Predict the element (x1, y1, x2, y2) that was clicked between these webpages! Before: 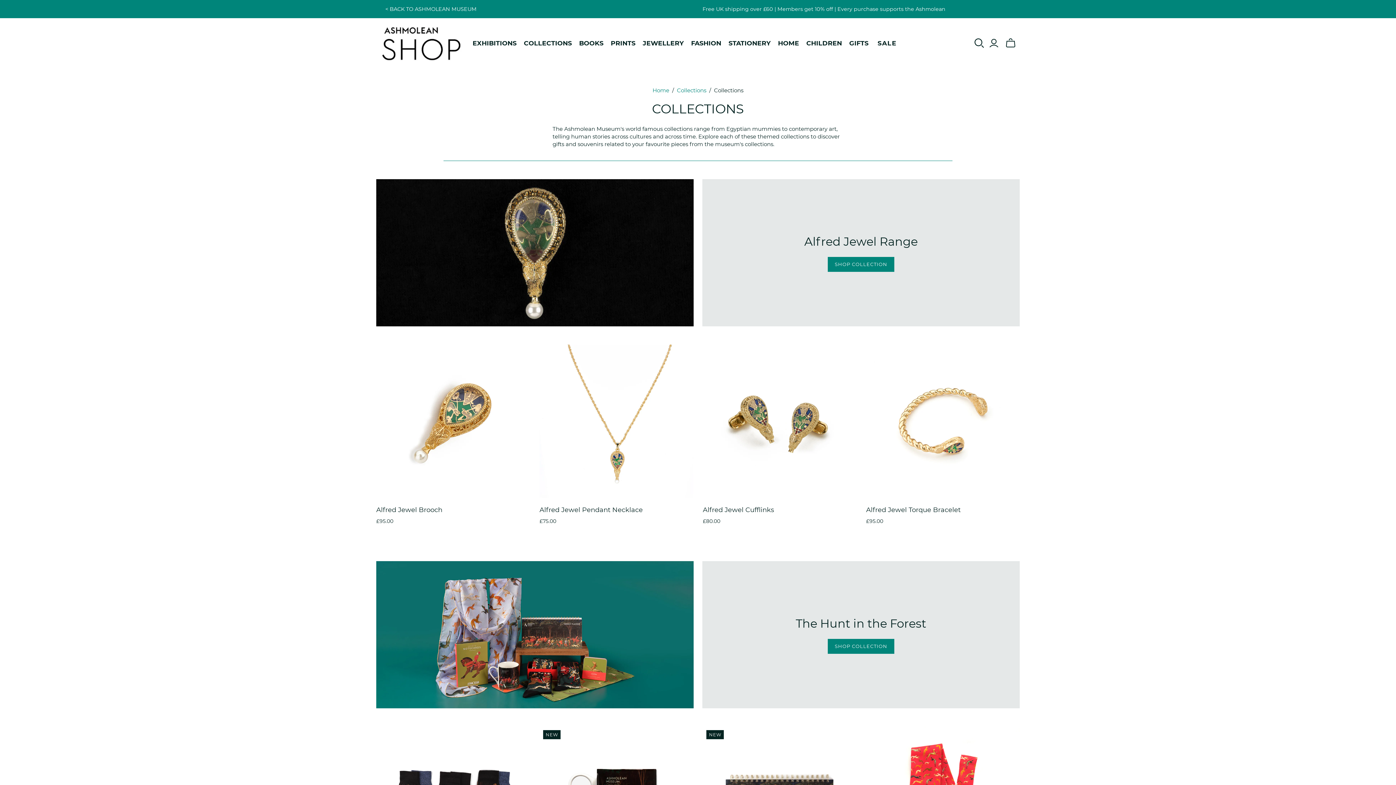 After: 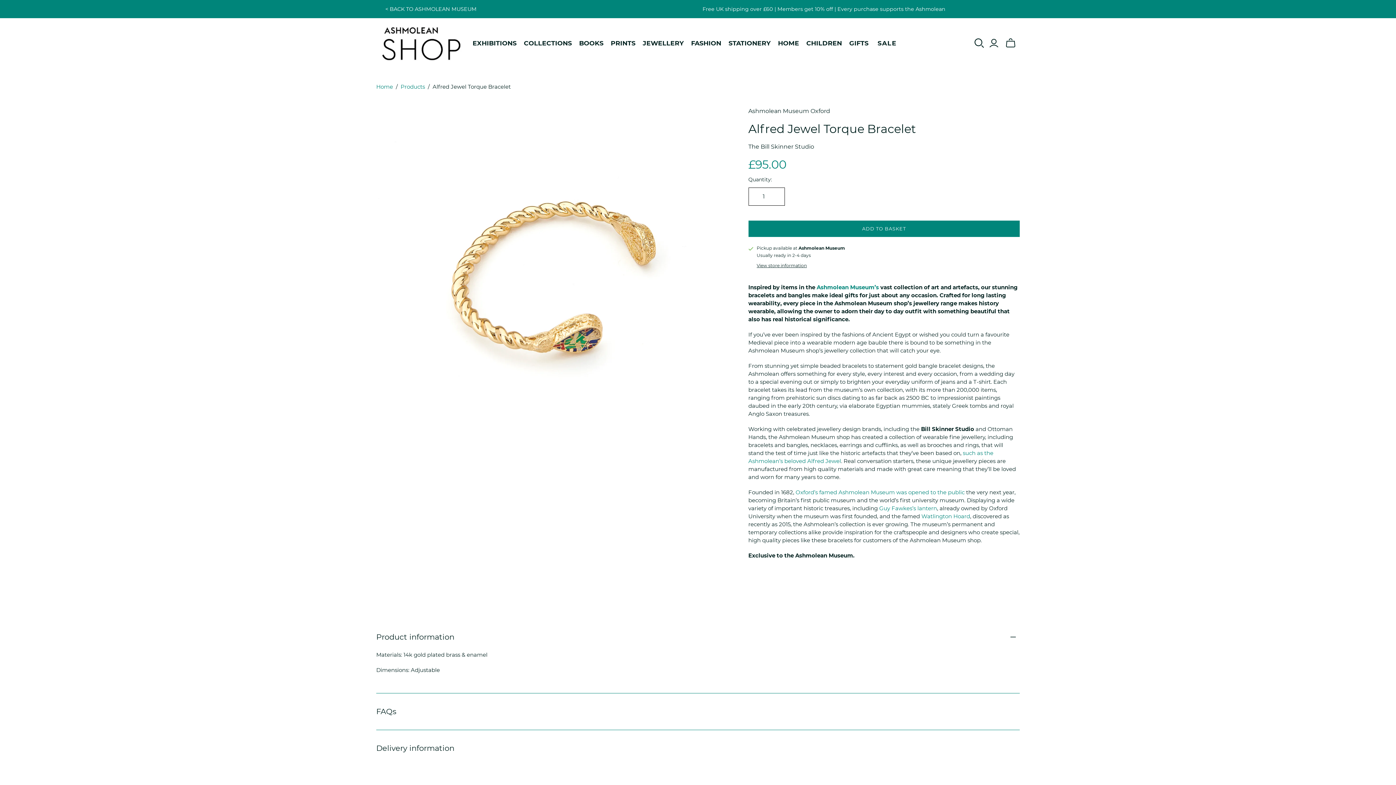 Action: label: Alfred Jewel Torque Bracelet bbox: (866, 344, 1019, 498)